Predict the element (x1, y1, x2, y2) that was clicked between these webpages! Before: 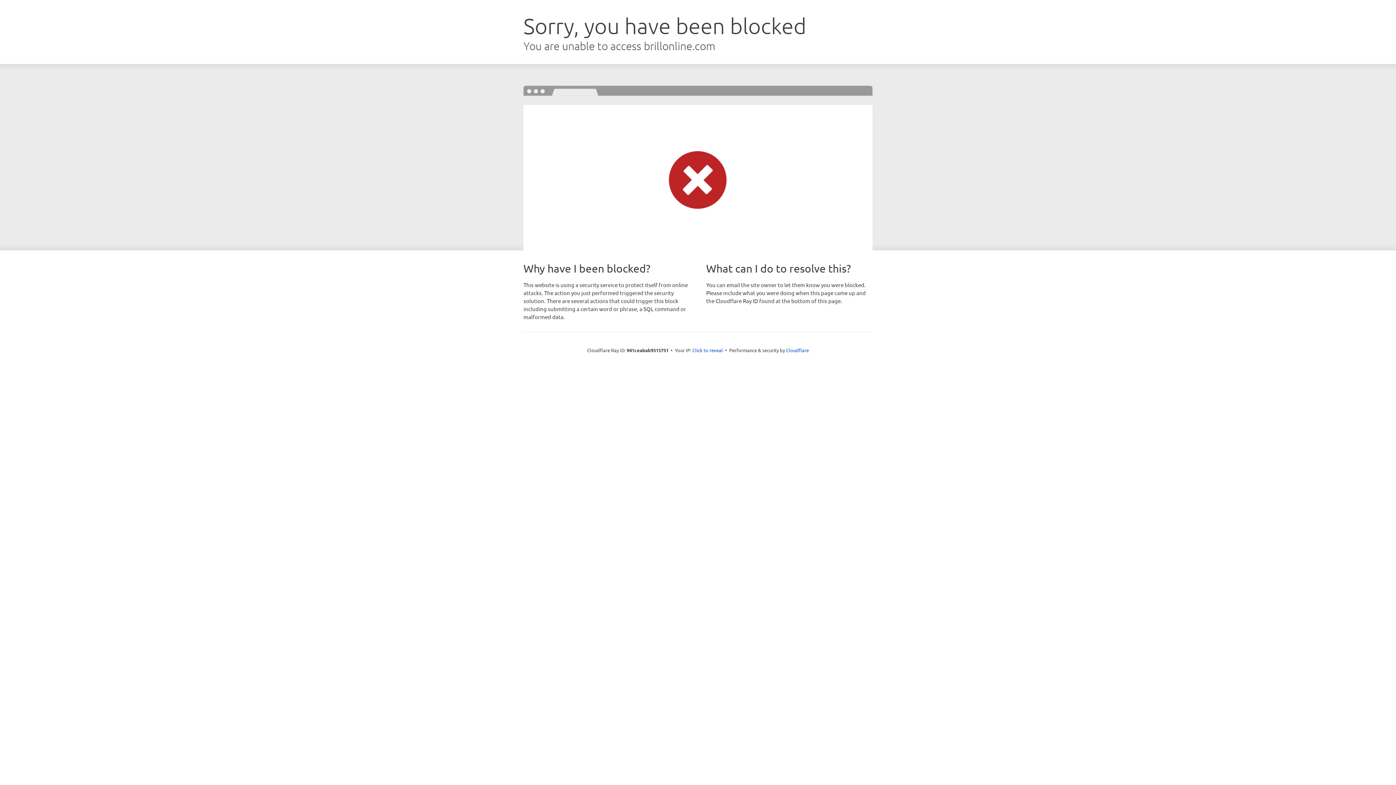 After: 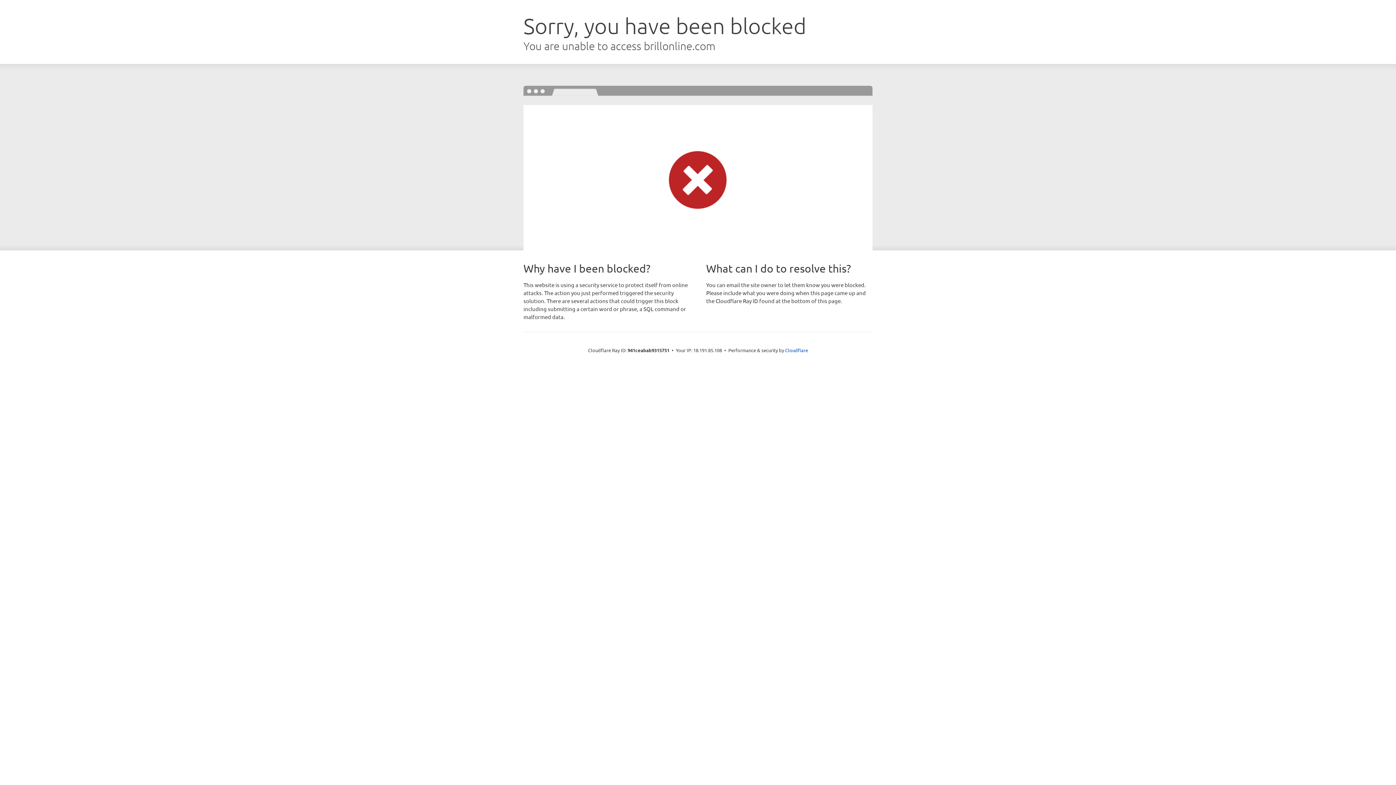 Action: bbox: (692, 346, 723, 353) label: Click to reveal